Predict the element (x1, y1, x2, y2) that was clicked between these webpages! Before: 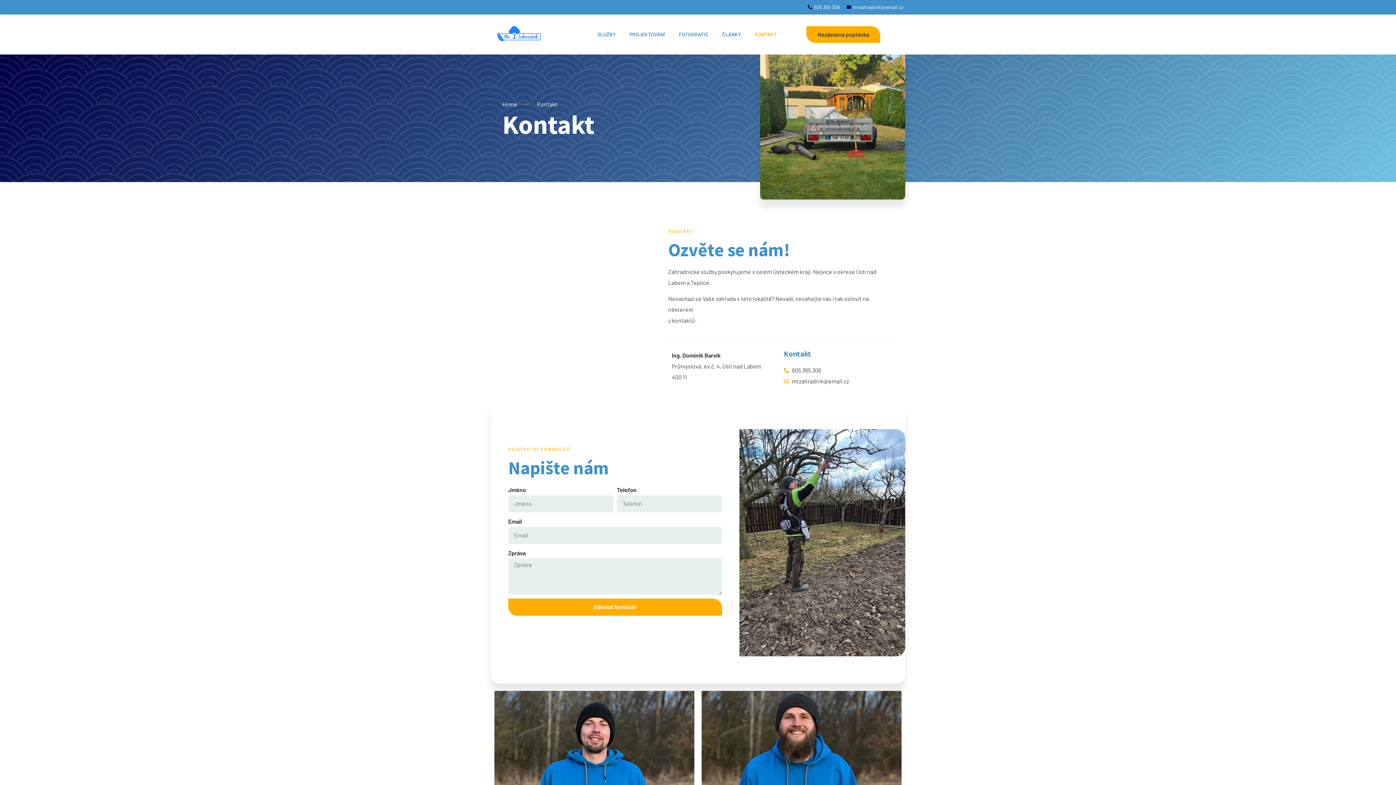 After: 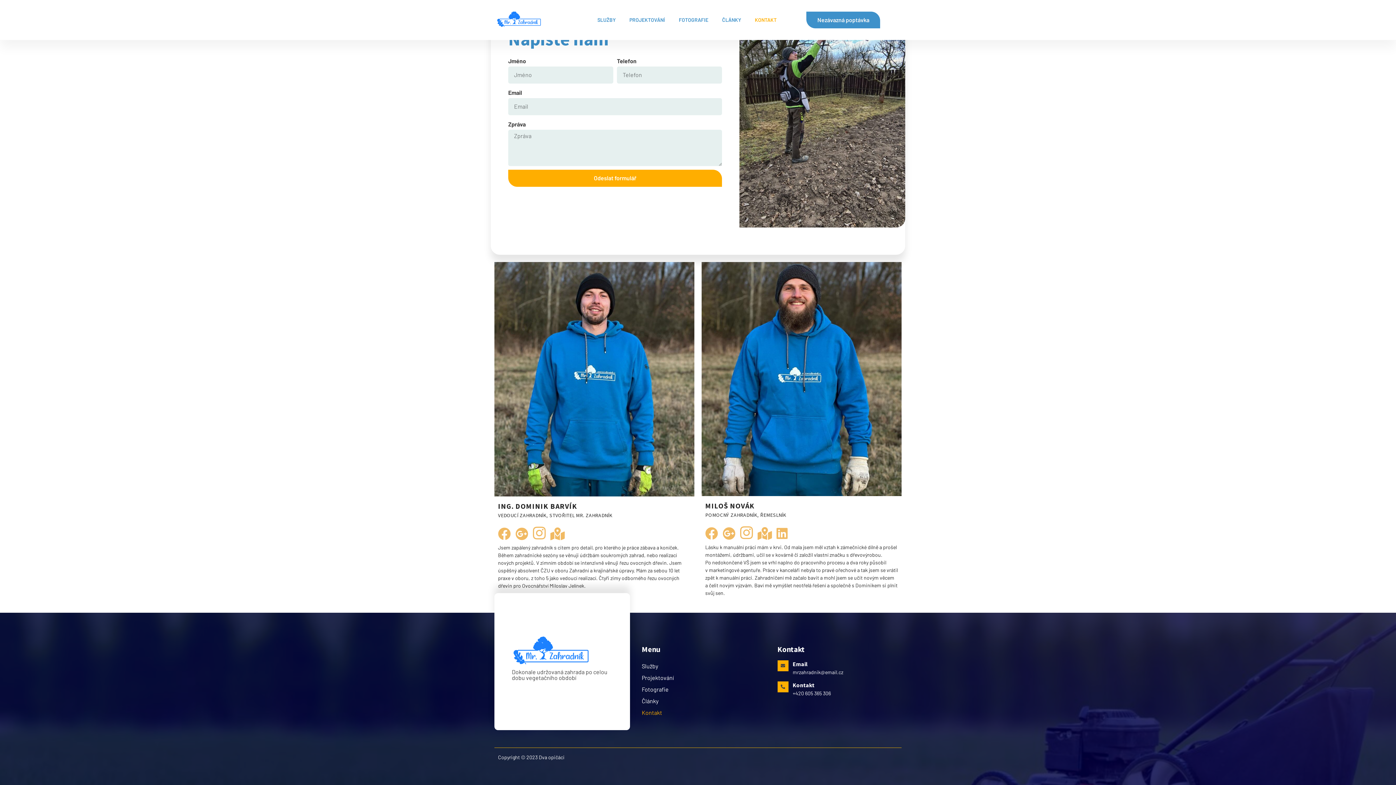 Action: bbox: (806, 26, 880, 42) label: Nezávazná poptávka